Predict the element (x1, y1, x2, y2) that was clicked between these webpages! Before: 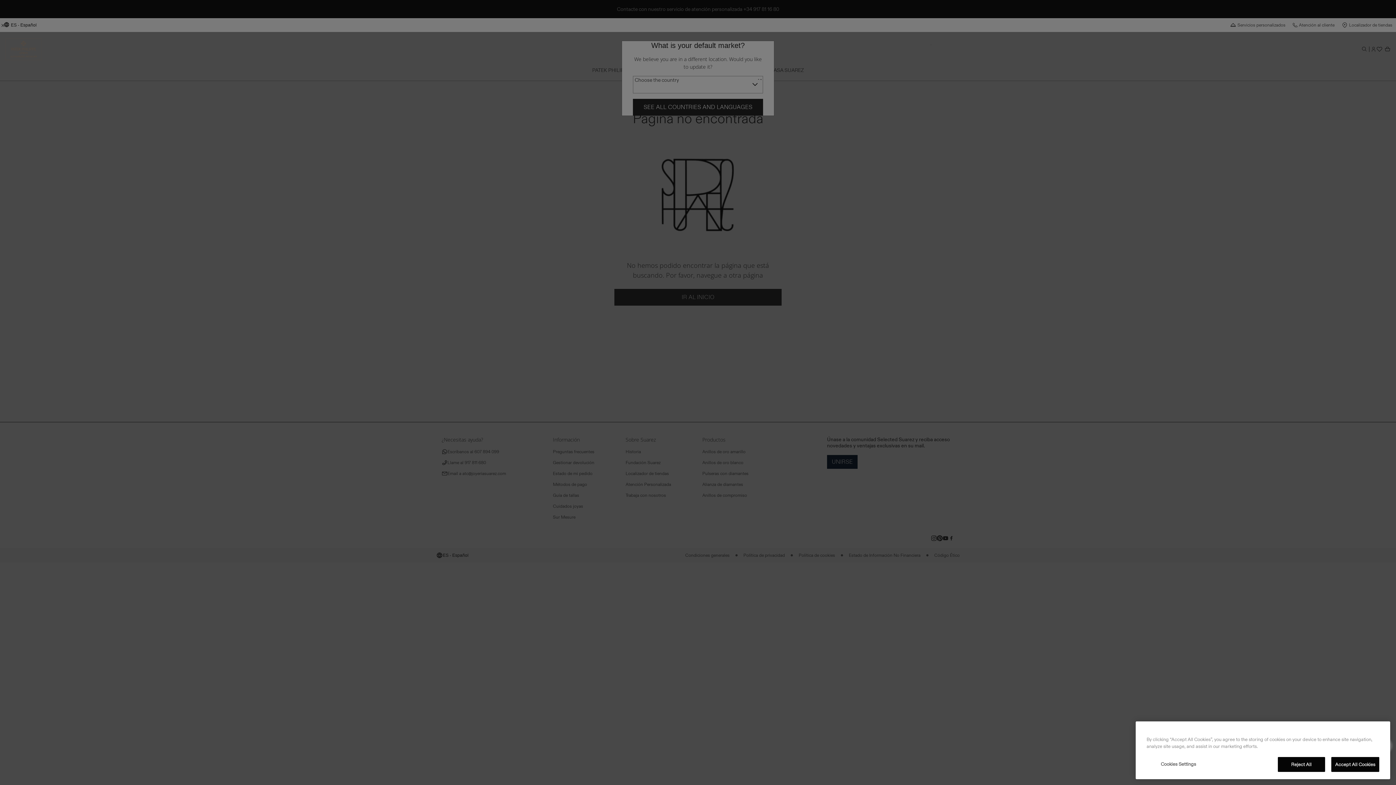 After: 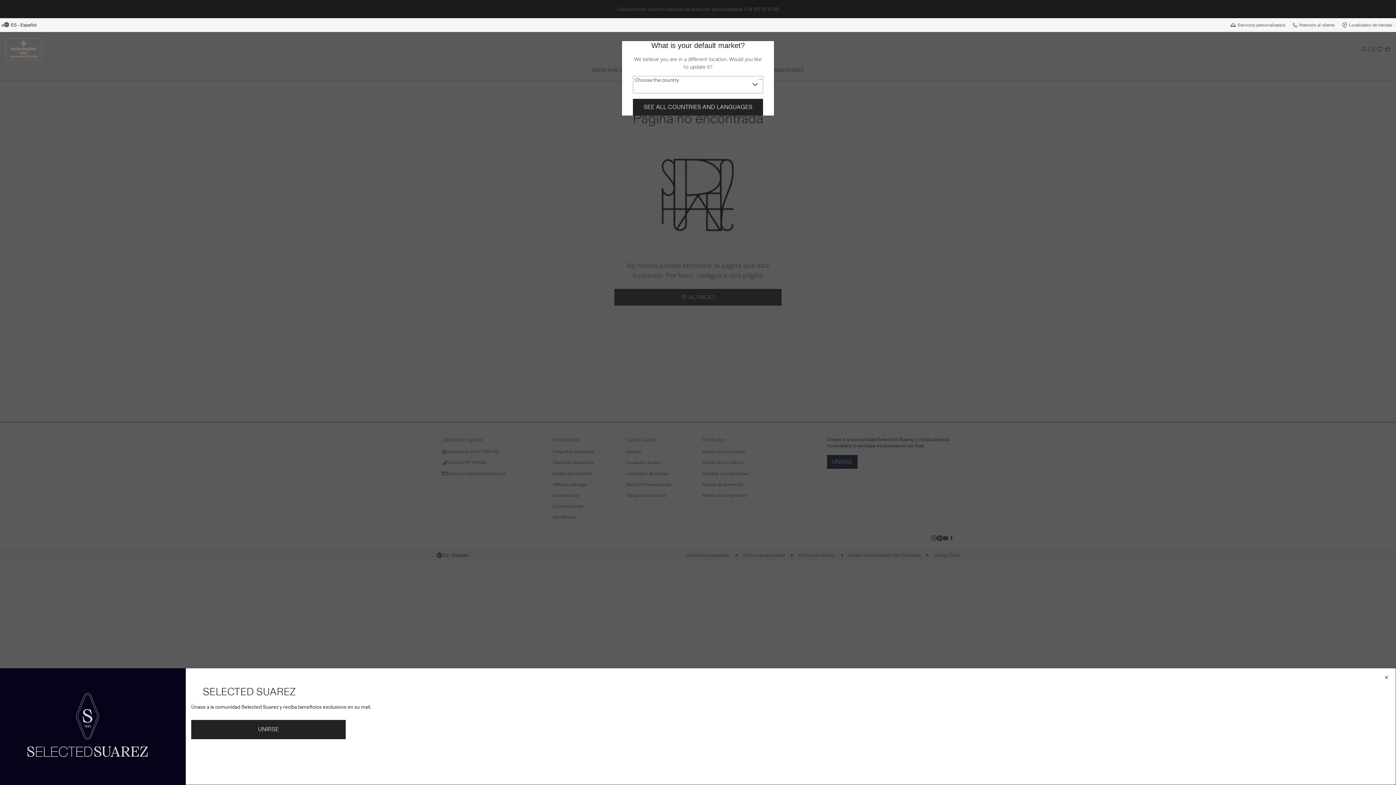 Action: label: Accept All Cookies bbox: (1331, 760, 1379, 774)